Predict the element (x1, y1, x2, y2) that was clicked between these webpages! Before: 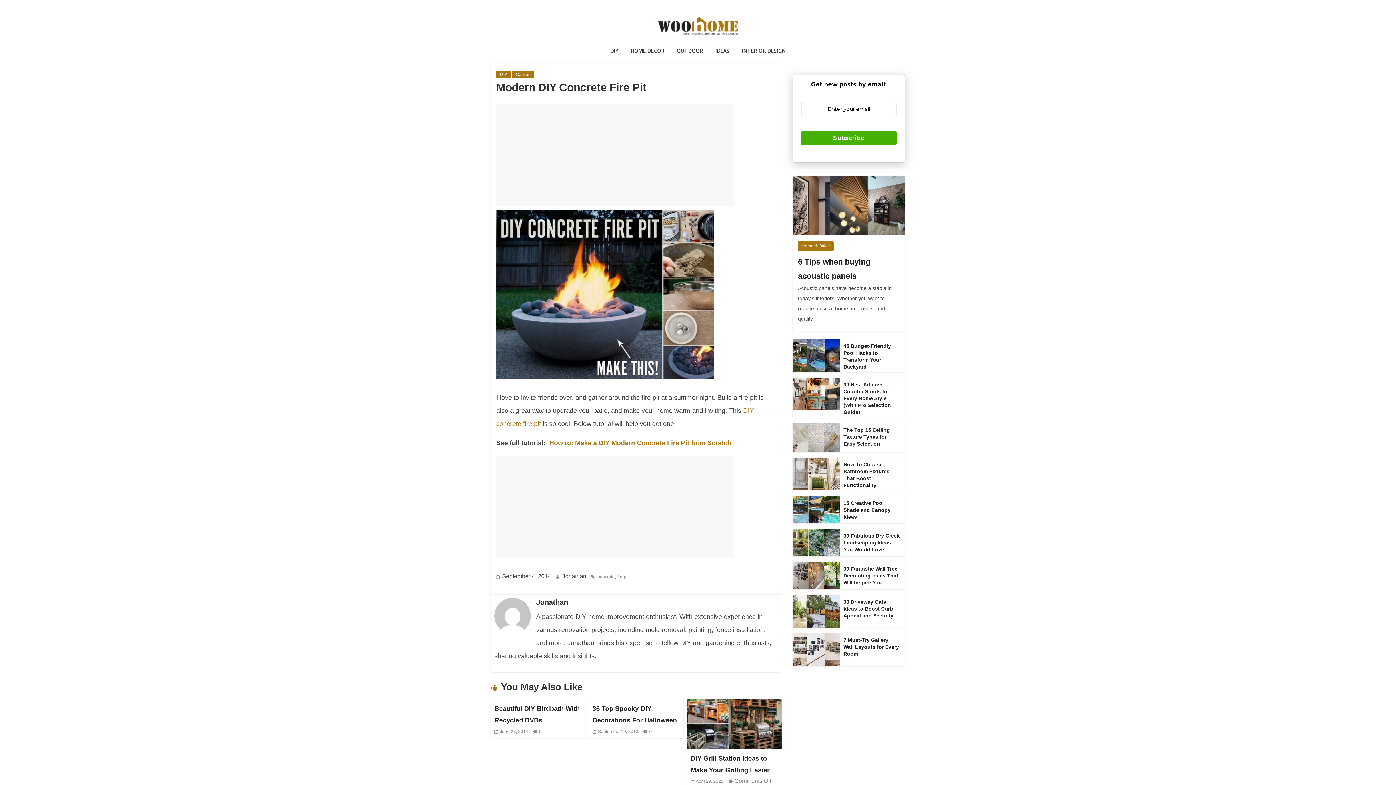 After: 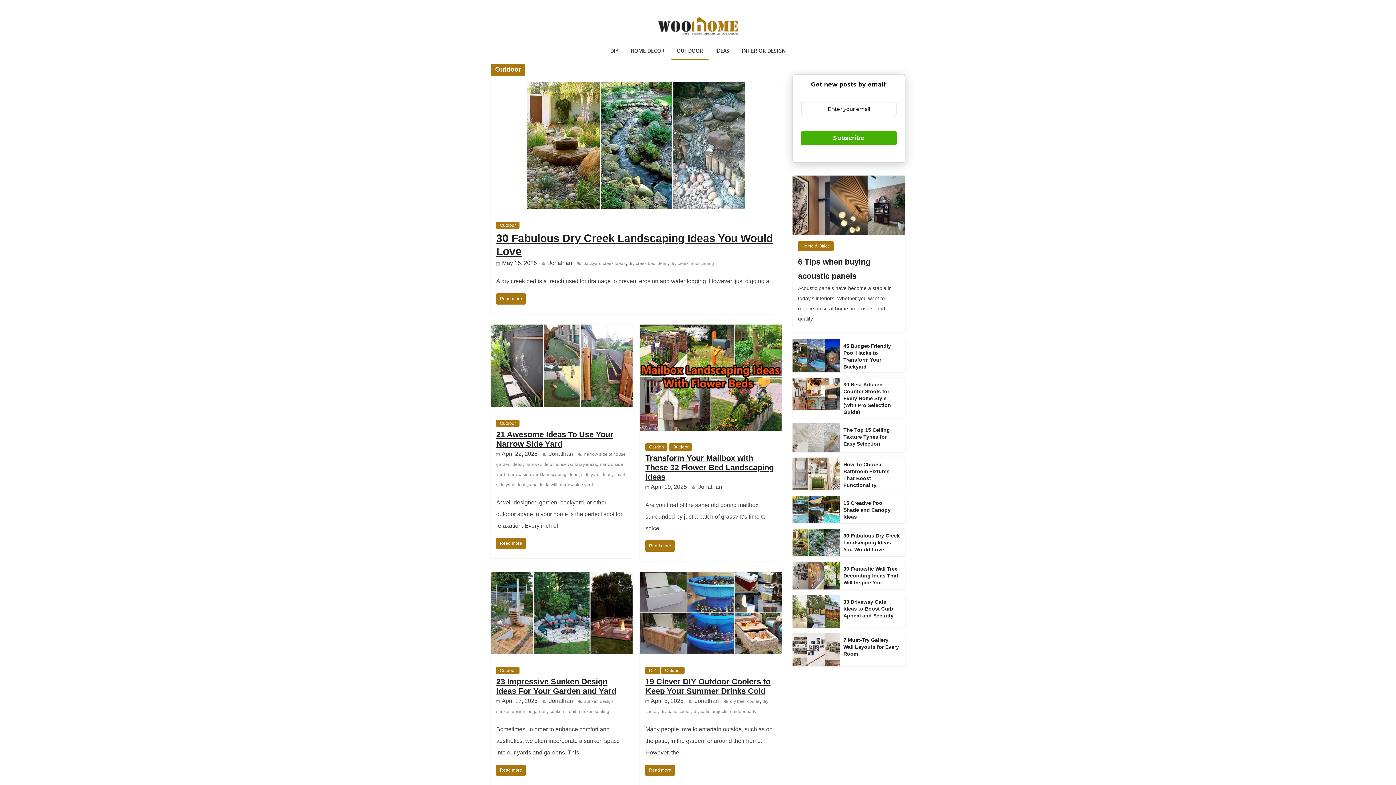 Action: bbox: (671, 42, 708, 60) label: OUTDOOR